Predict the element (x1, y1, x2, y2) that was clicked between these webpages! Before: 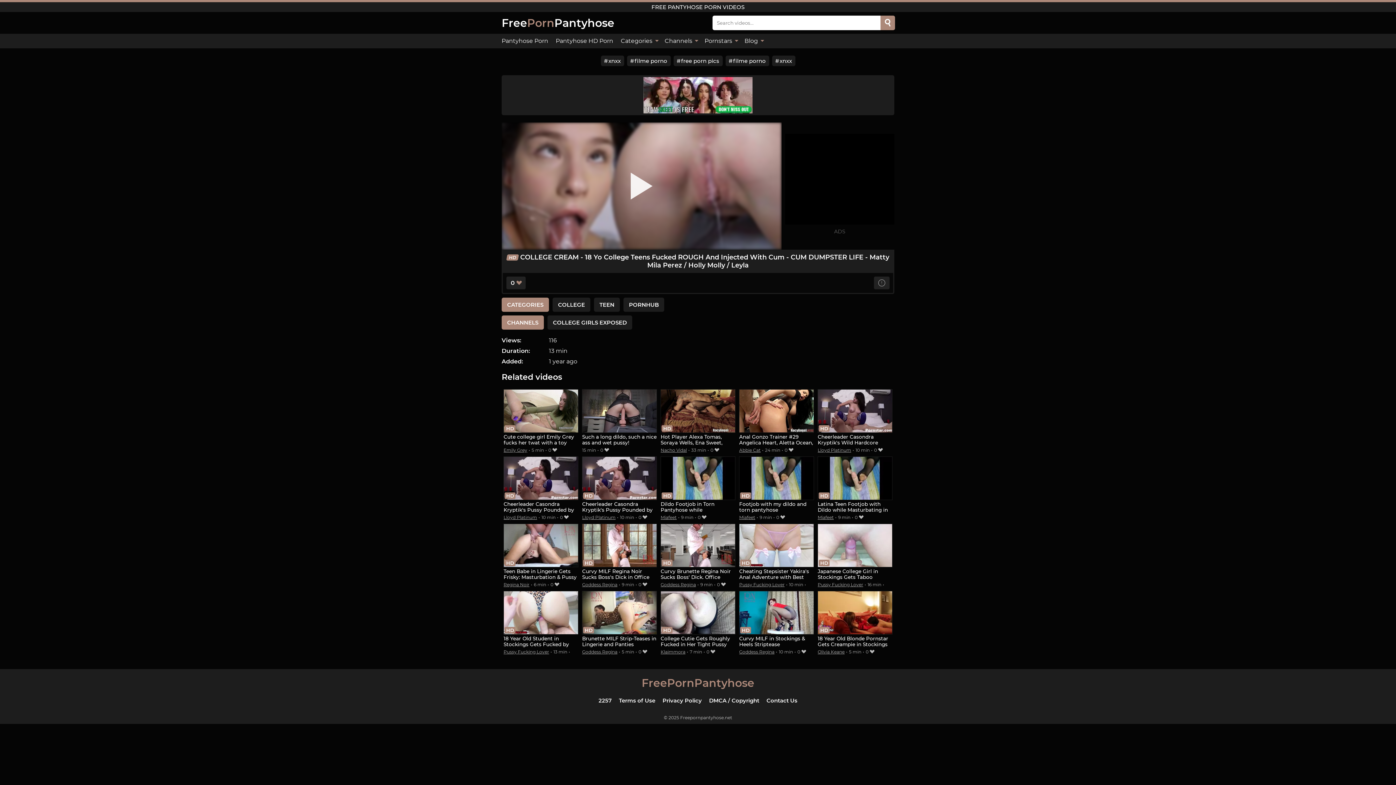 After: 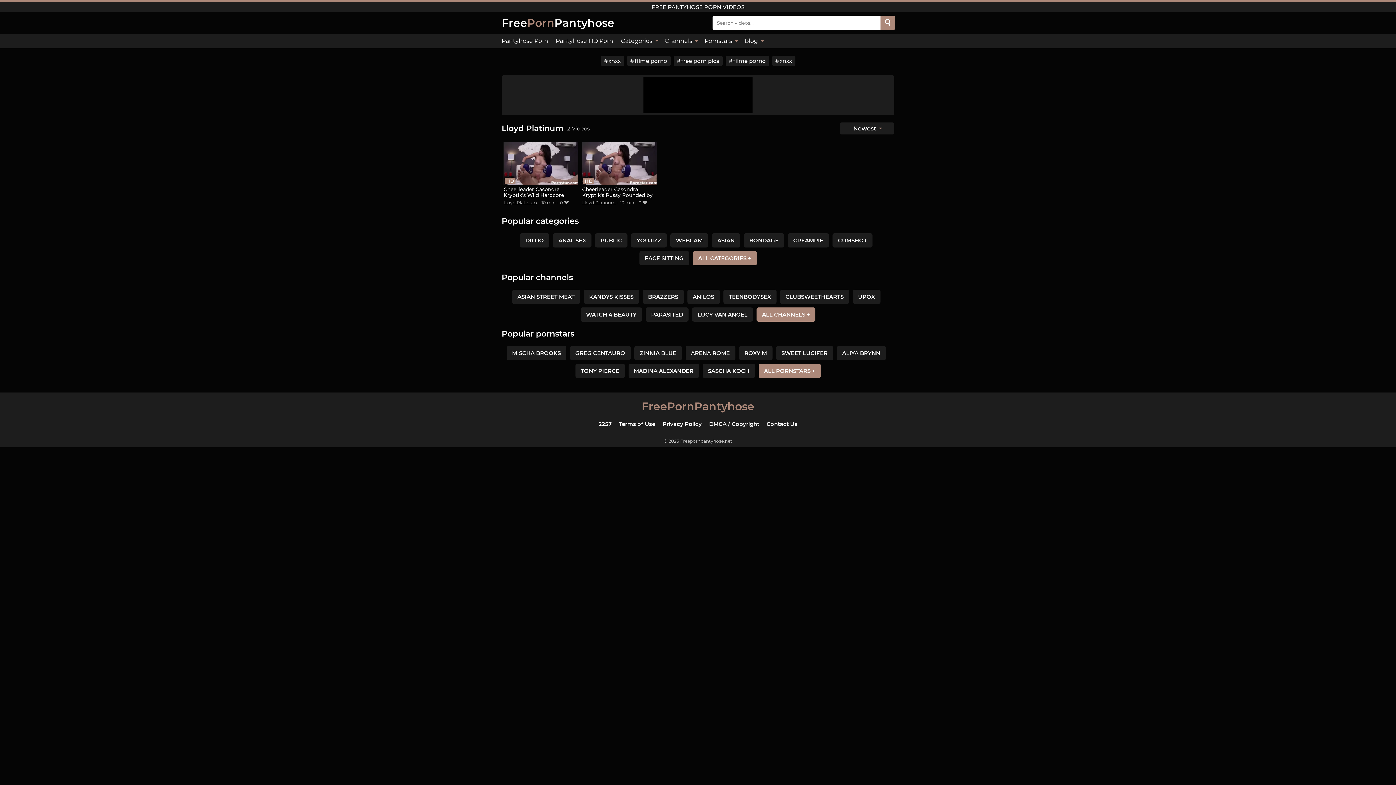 Action: label: Lloyd Platinum bbox: (817, 447, 851, 453)